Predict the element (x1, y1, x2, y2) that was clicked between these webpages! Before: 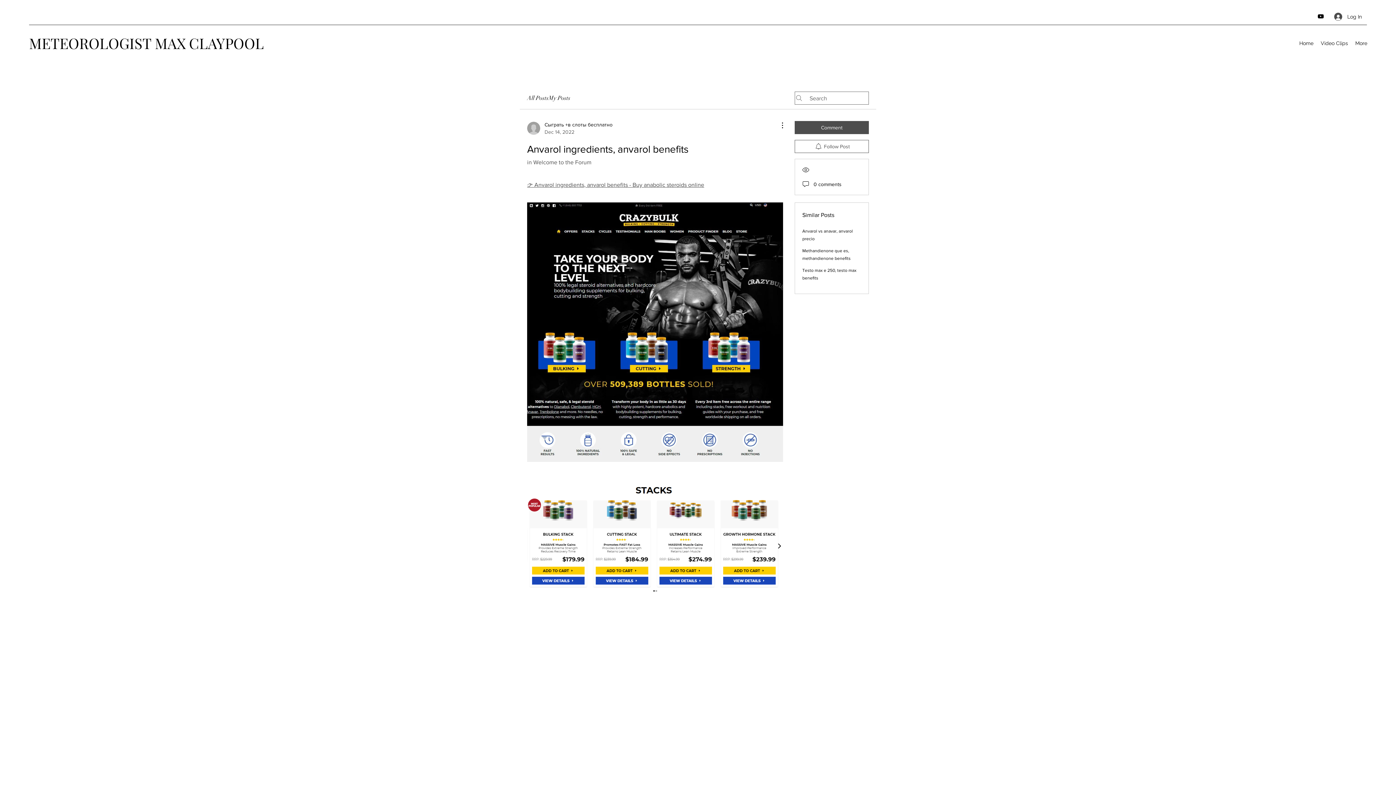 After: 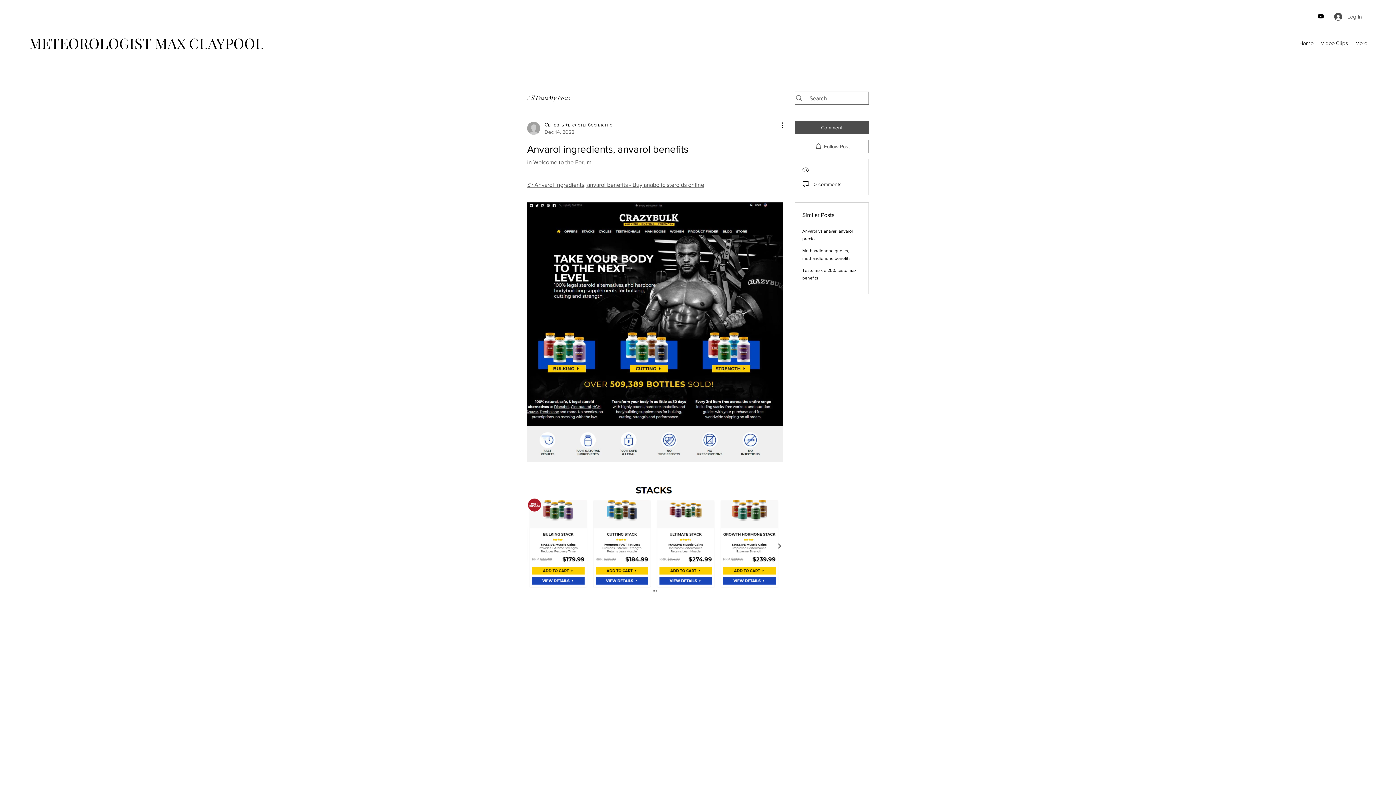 Action: bbox: (1329, 10, 1367, 23) label: Log In